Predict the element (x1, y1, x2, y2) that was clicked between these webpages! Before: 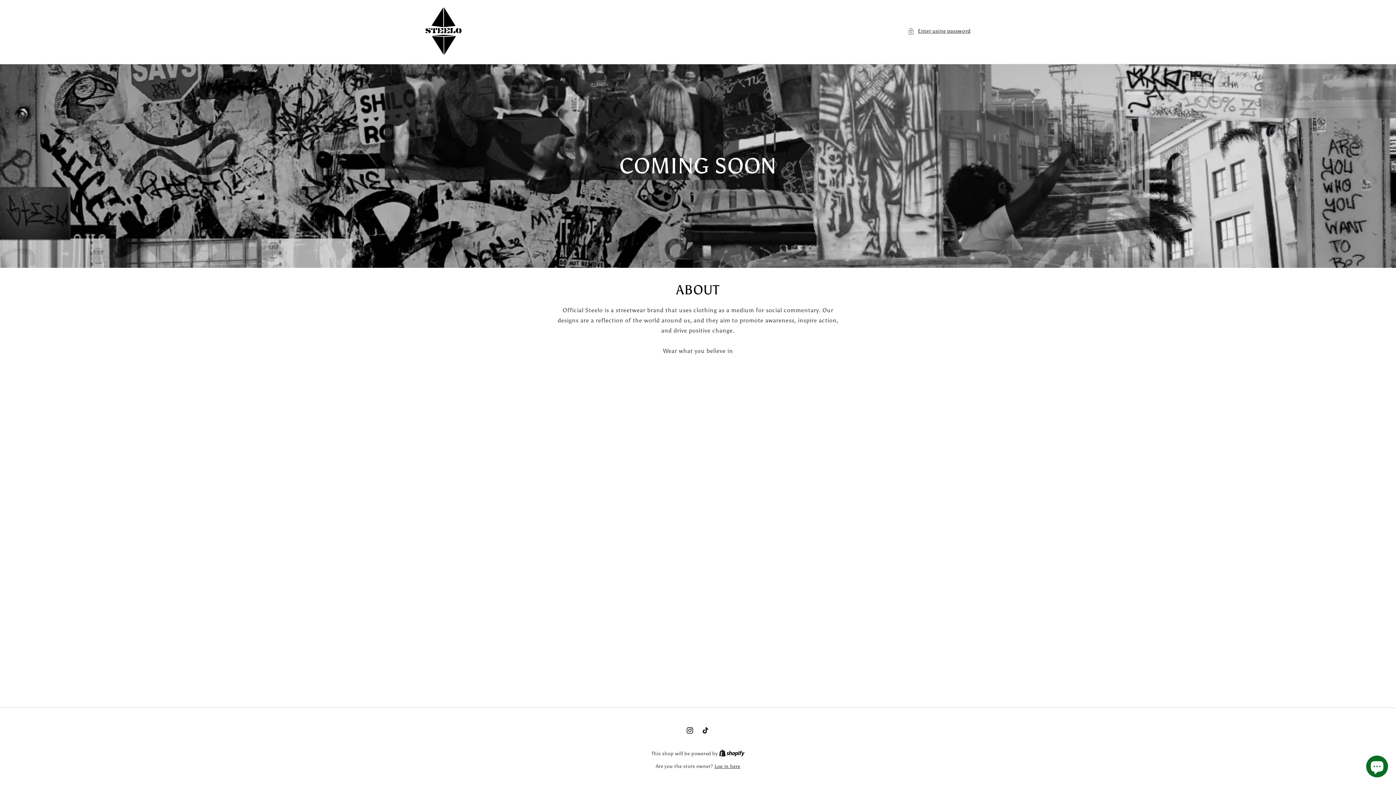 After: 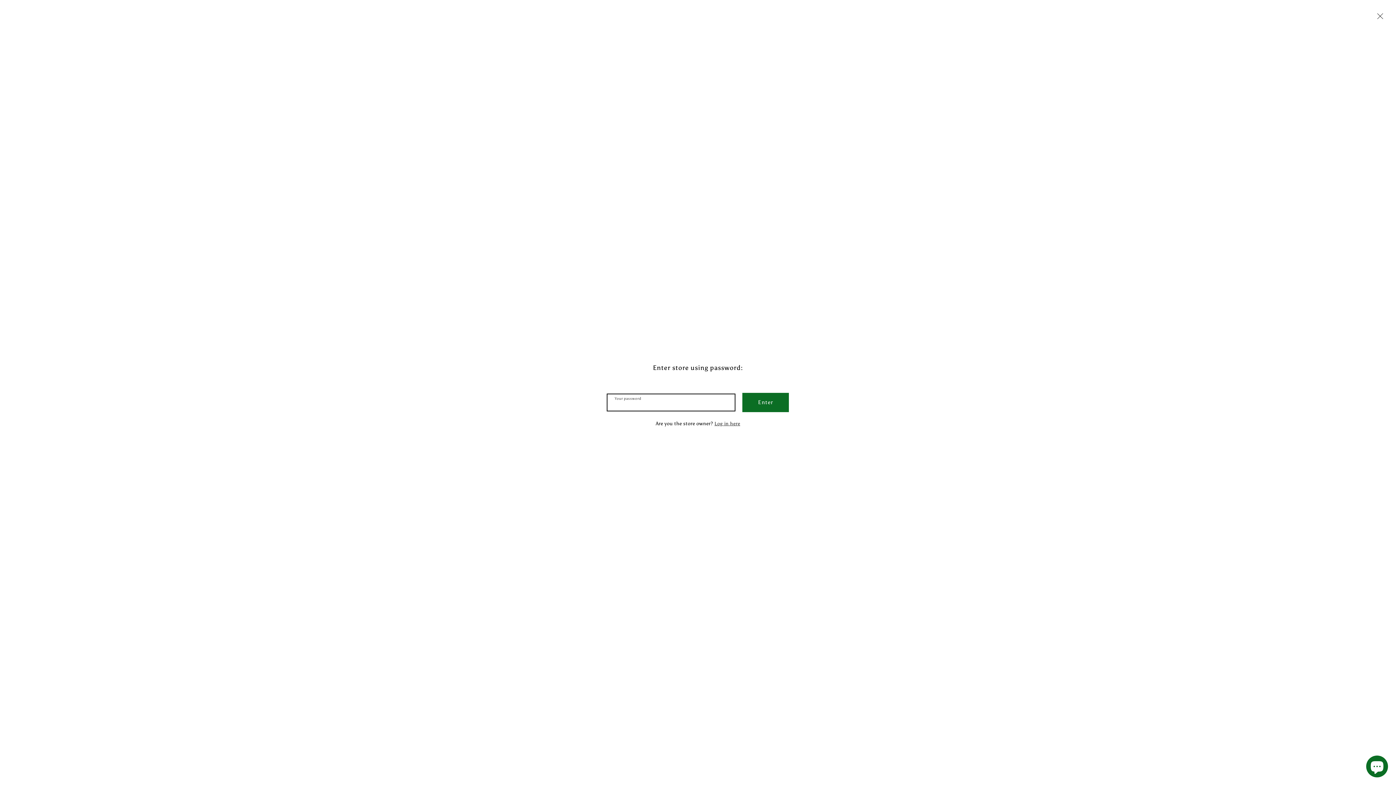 Action: label: Enter using password bbox: (907, 26, 970, 35)